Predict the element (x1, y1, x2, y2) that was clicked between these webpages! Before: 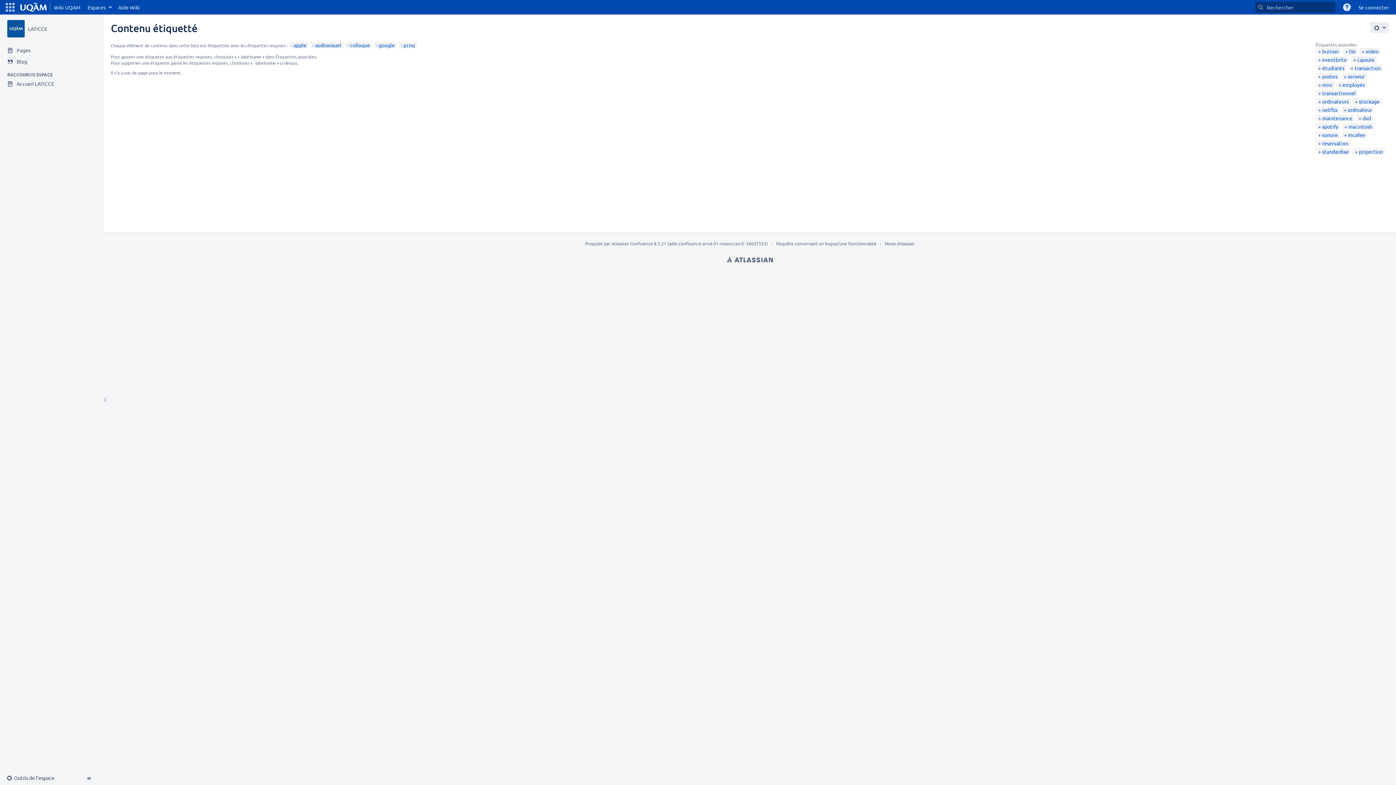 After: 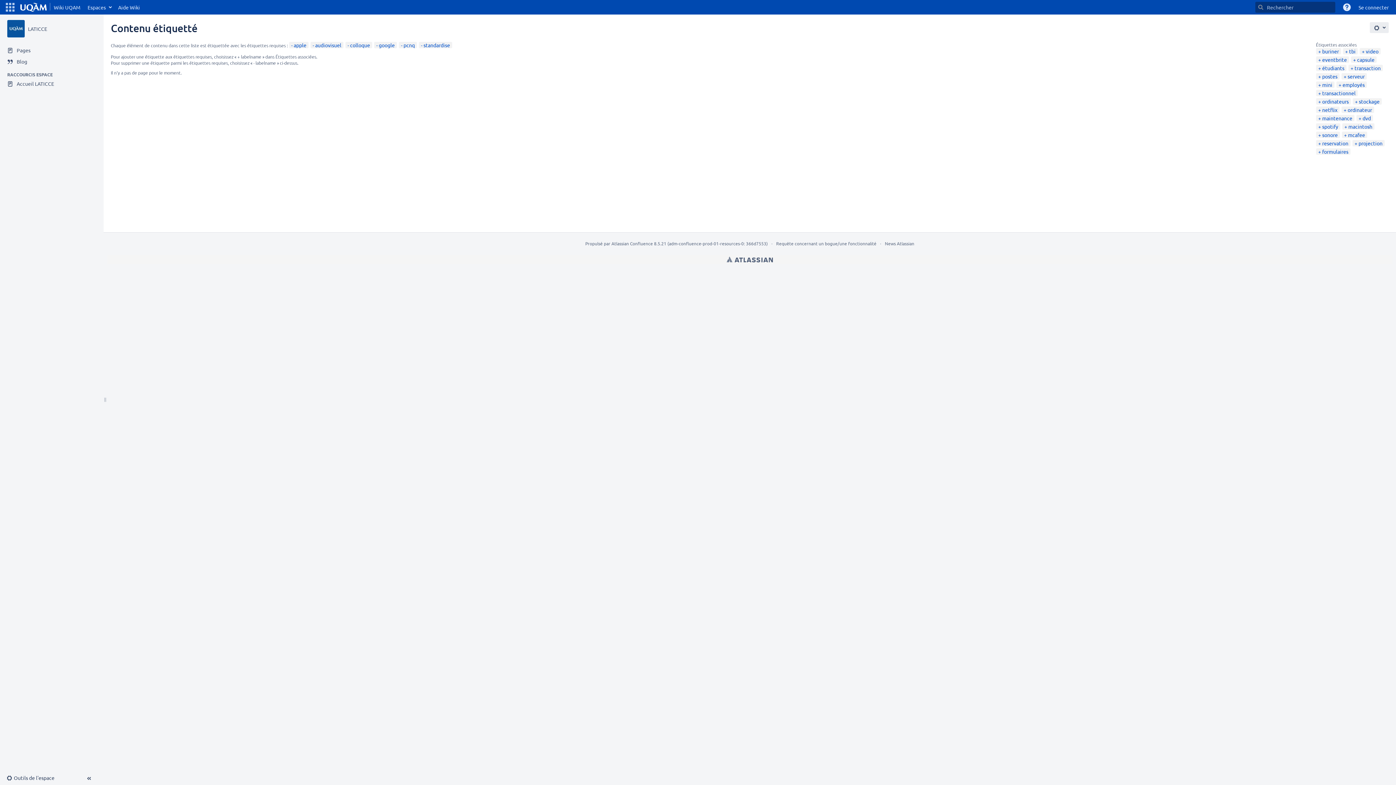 Action: label: standardise bbox: (1318, 148, 1349, 154)